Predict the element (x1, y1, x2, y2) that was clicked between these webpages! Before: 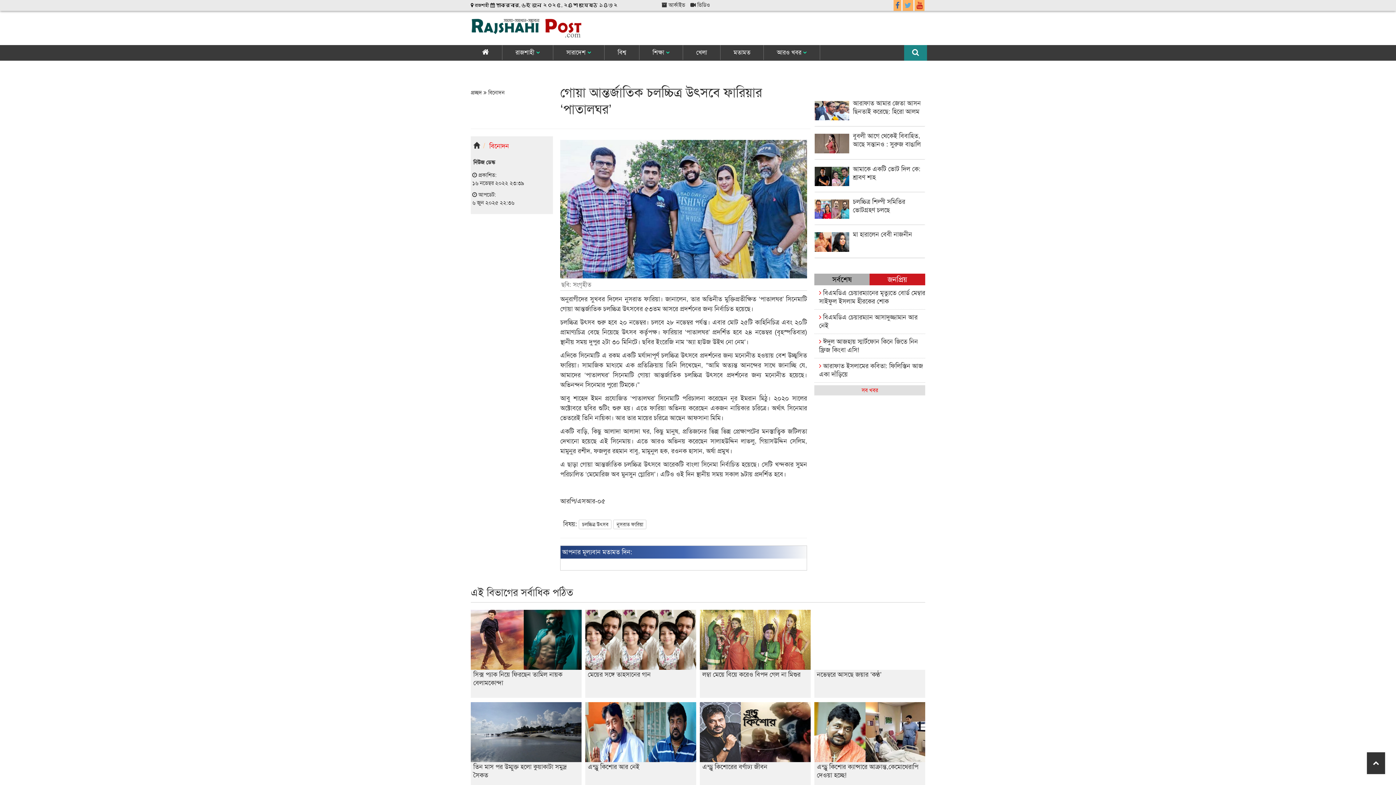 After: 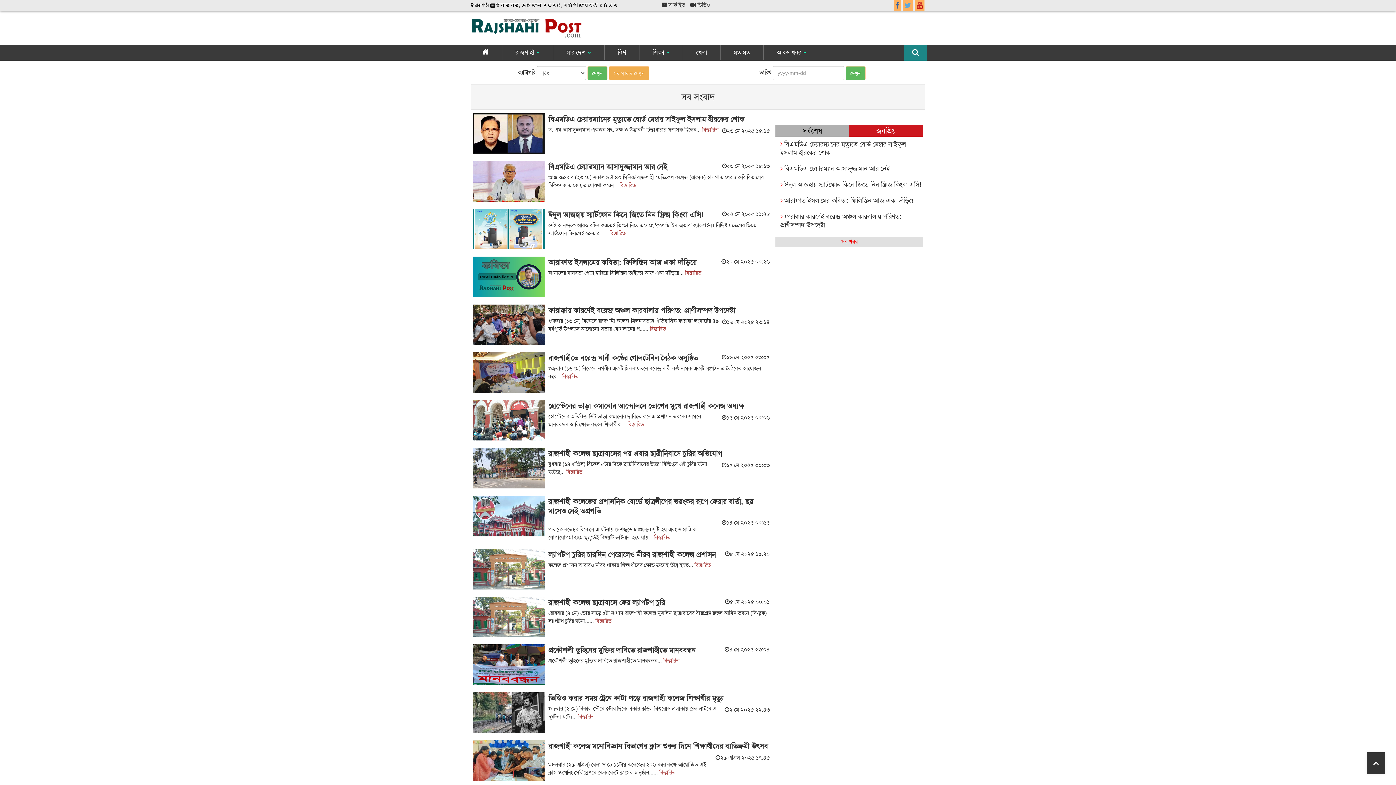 Action: bbox: (661, 1, 685, 8) label:  আর্কাইভ